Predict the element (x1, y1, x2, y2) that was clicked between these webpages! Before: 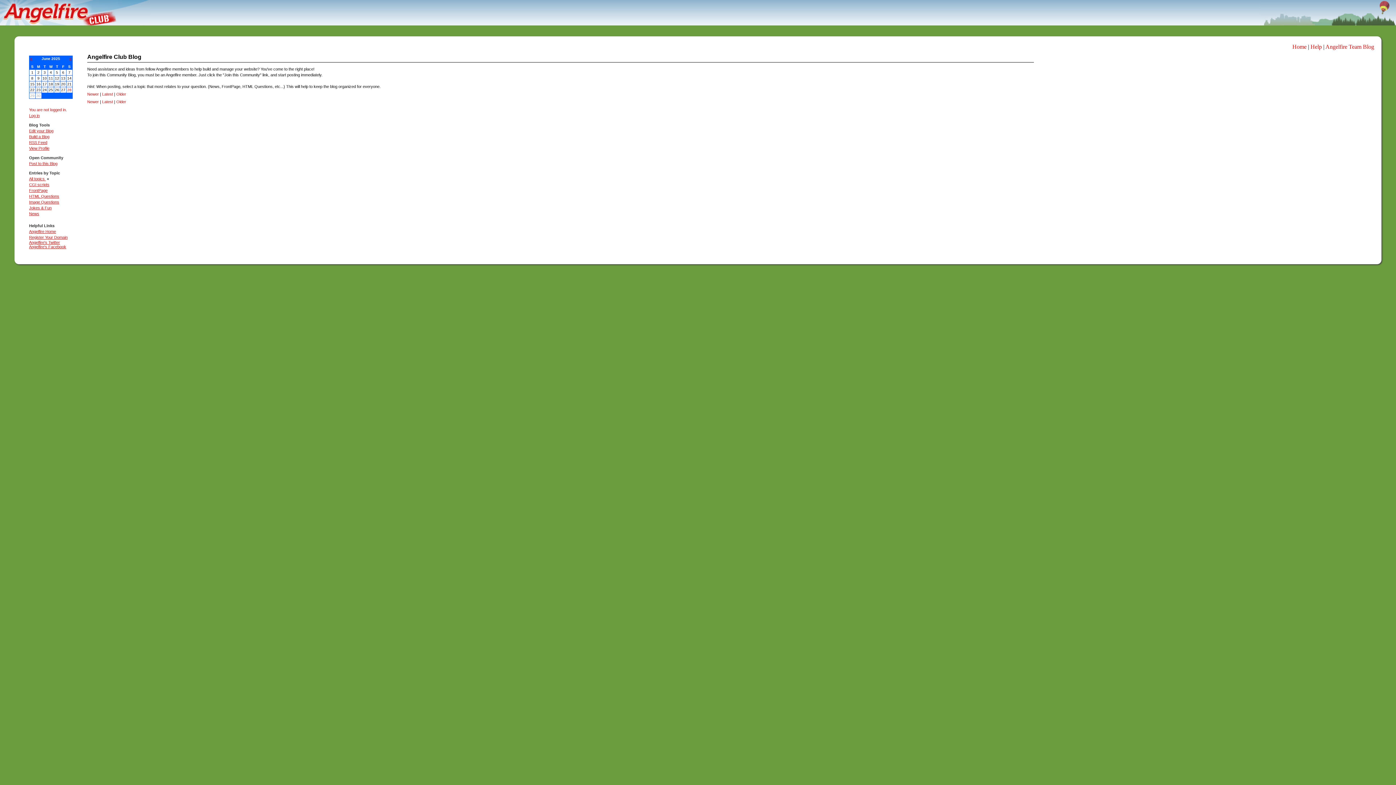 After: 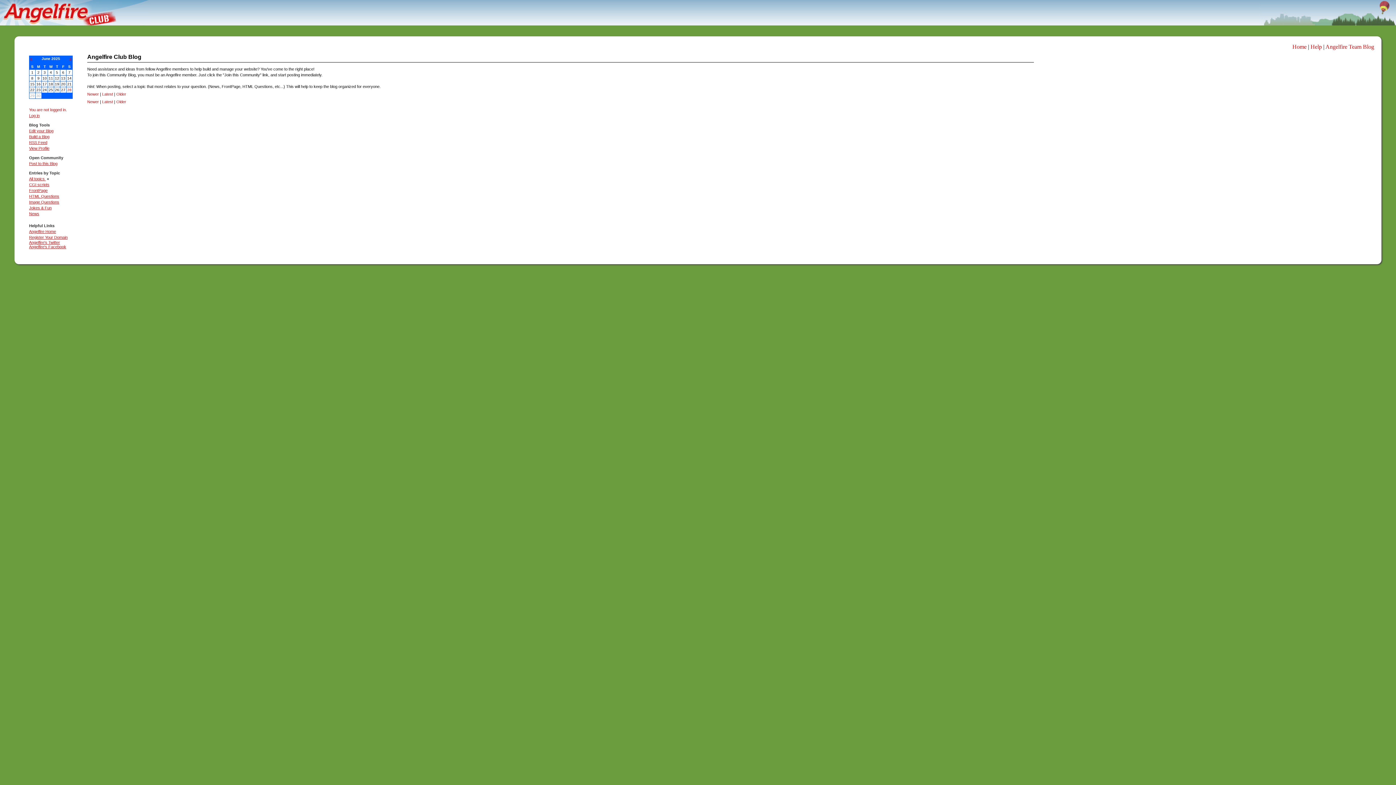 Action: label: Newer bbox: (87, 99, 98, 104)